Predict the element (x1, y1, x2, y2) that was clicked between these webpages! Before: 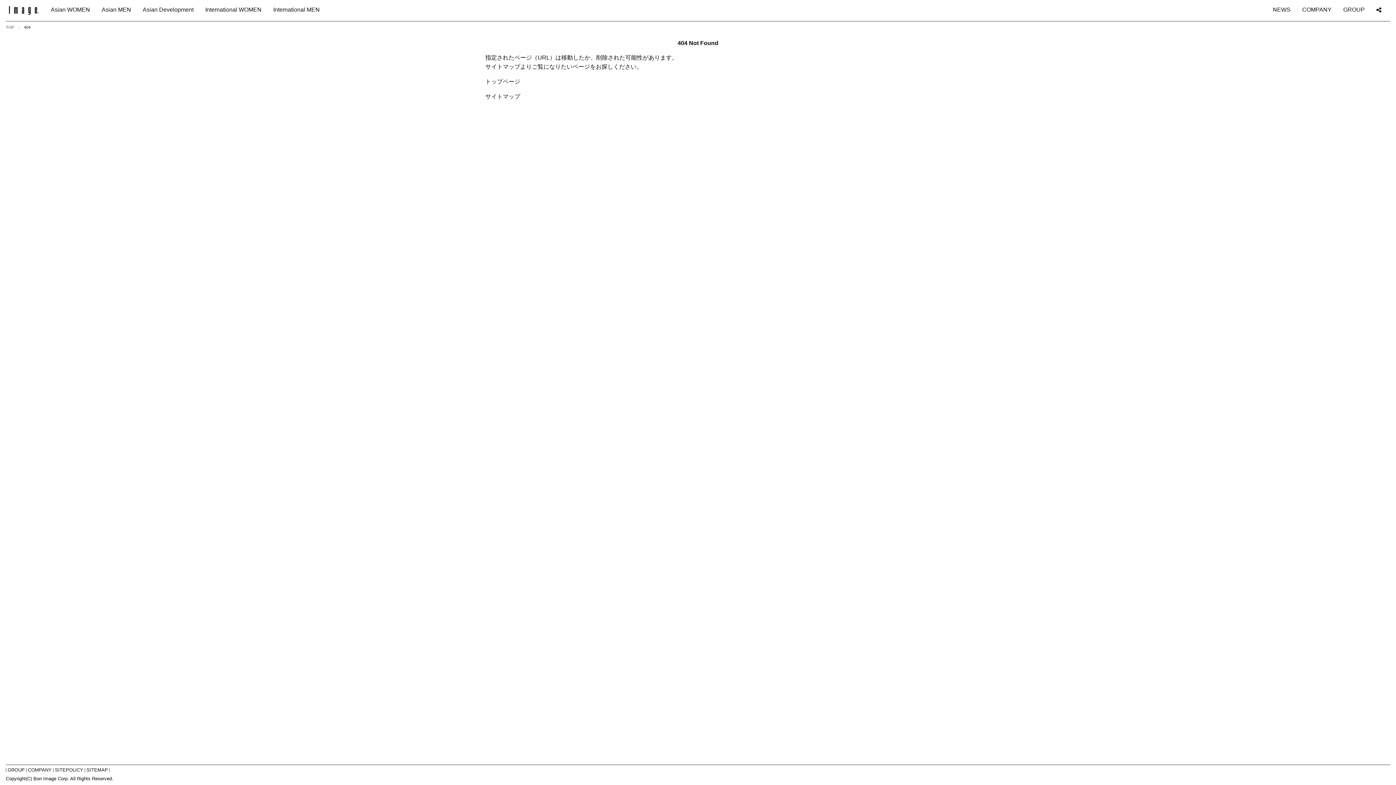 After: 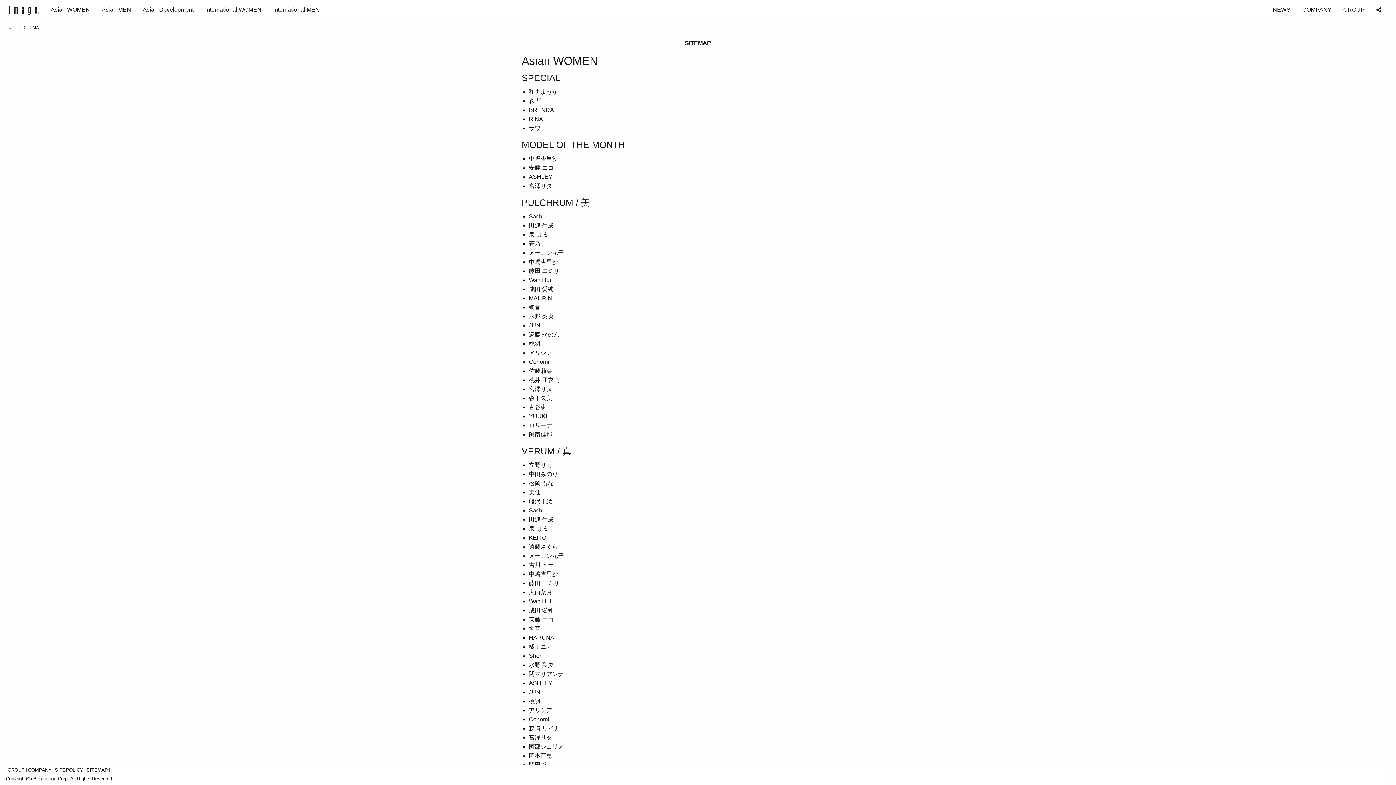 Action: label: サイトマップ bbox: (485, 93, 520, 99)